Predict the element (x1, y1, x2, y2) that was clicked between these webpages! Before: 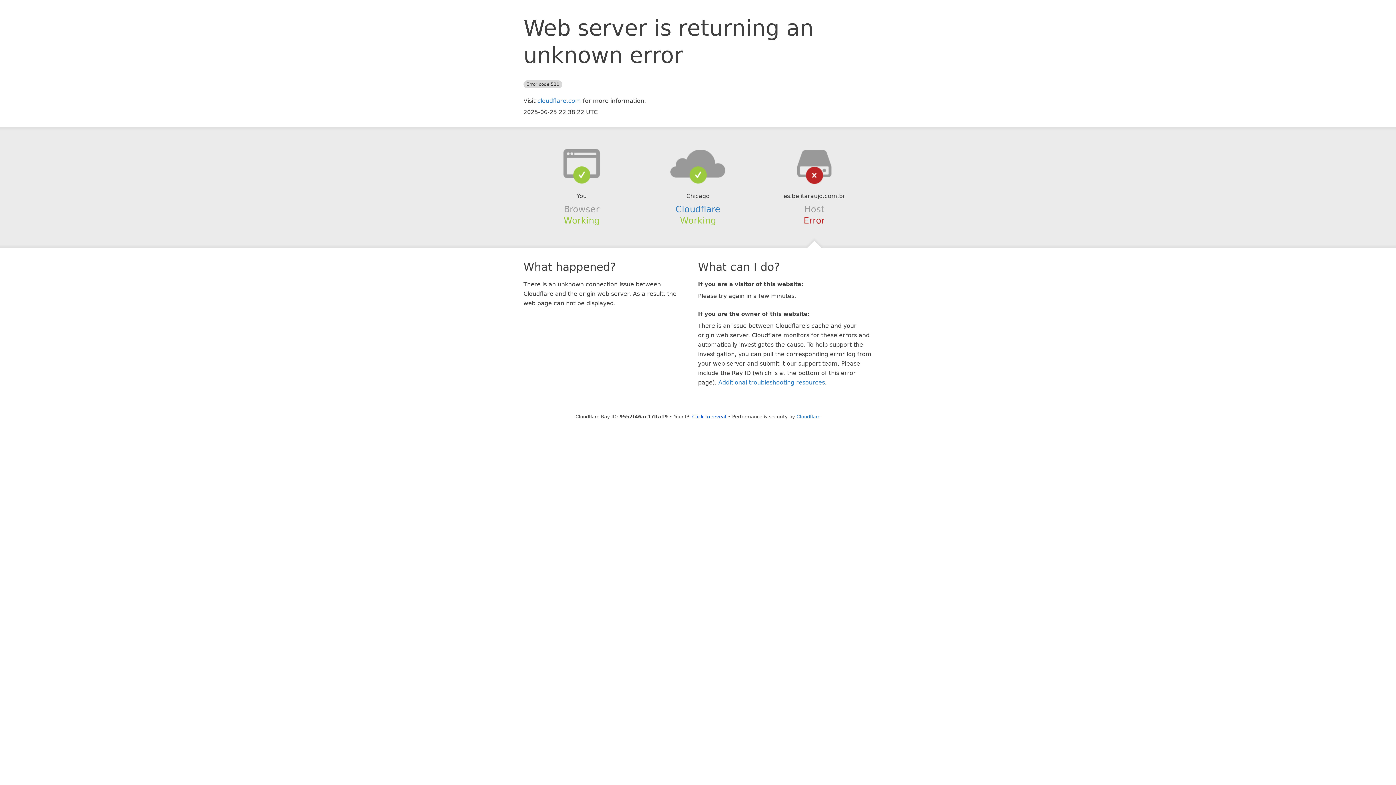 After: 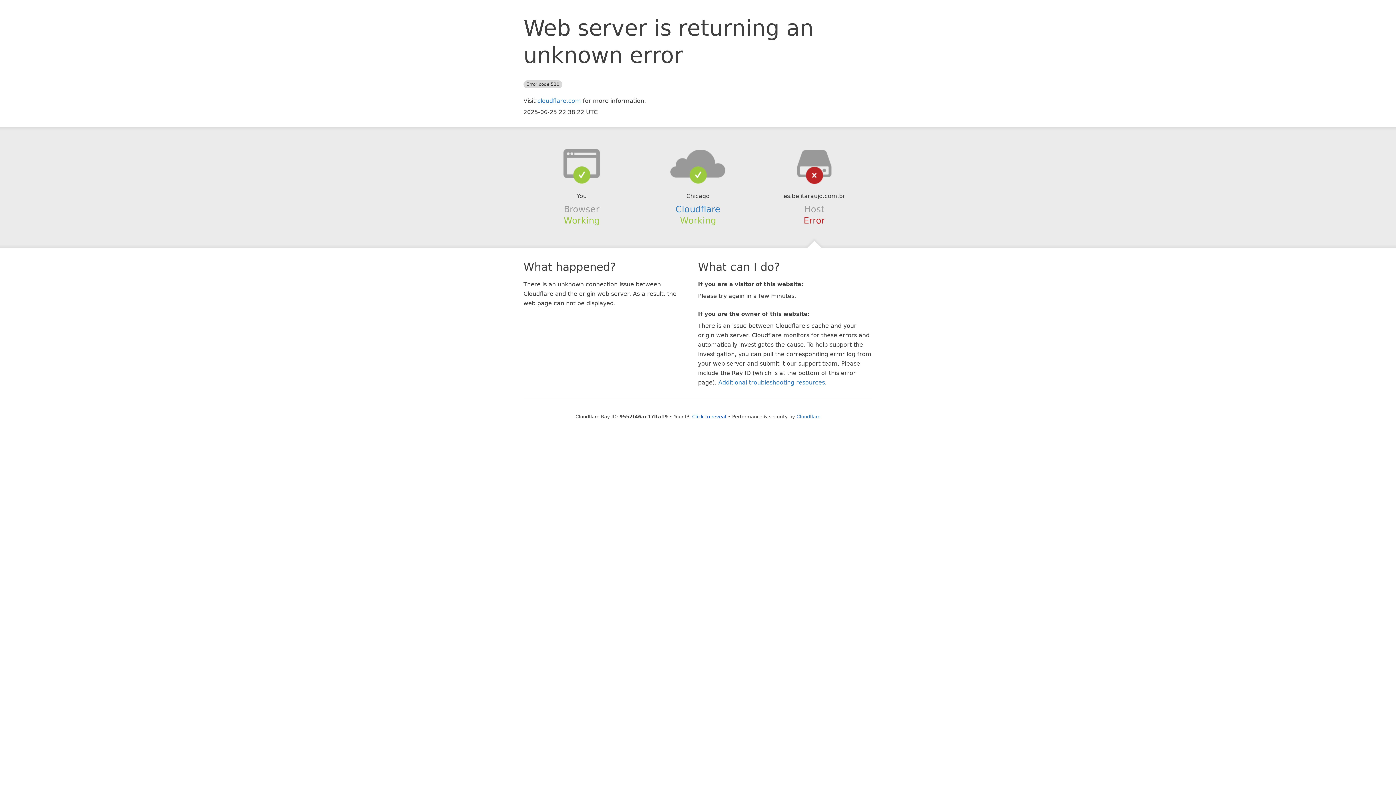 Action: bbox: (639, 148, 756, 178)